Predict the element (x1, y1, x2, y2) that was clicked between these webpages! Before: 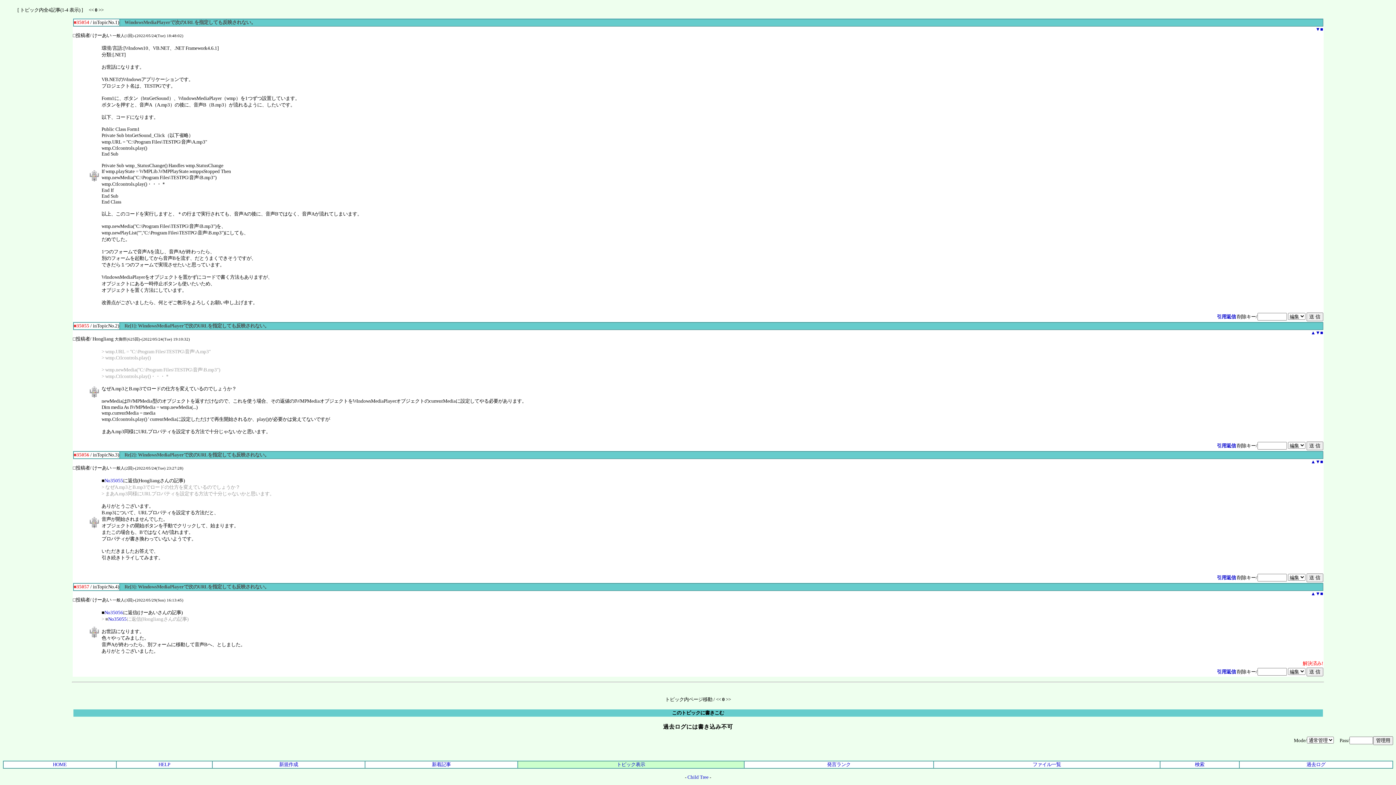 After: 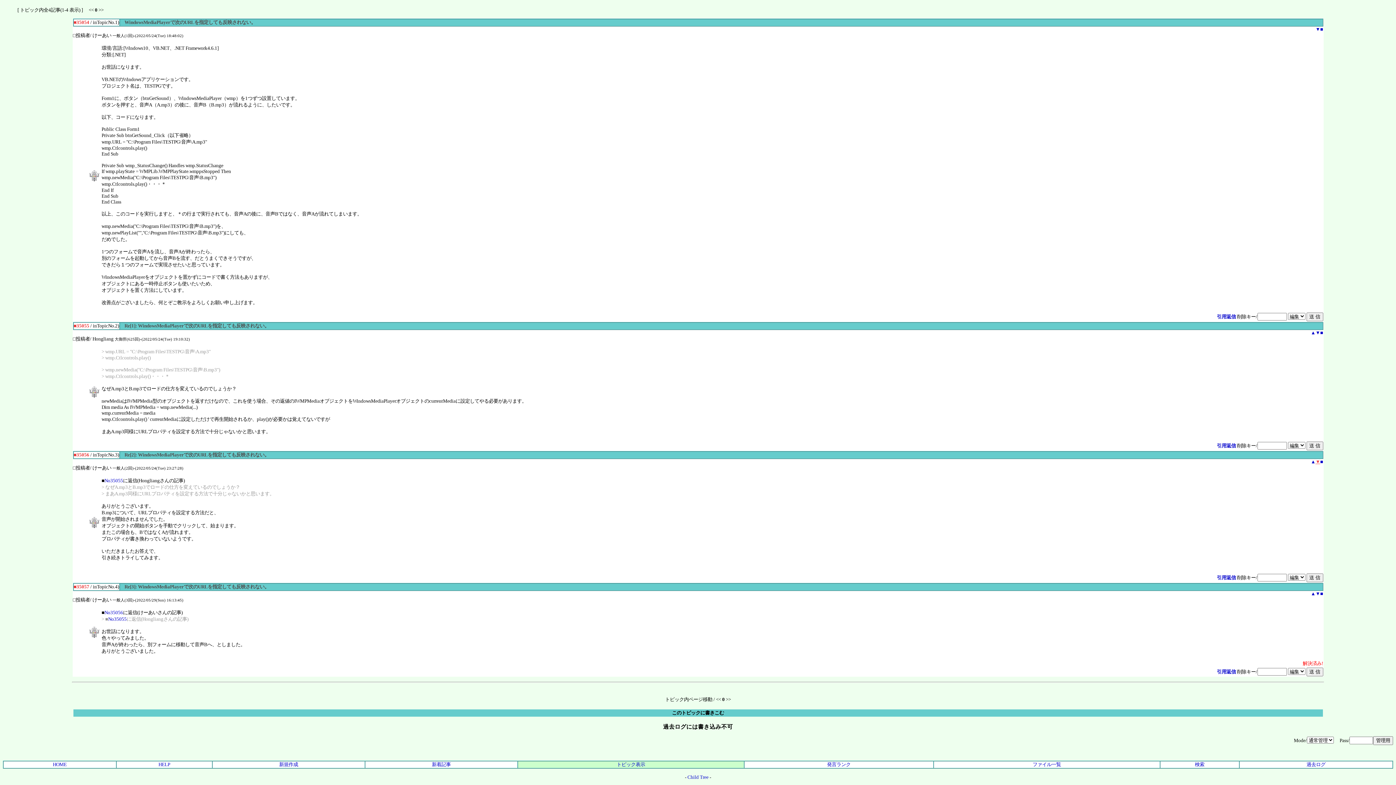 Action: bbox: (1315, 459, 1320, 464) label: ▼